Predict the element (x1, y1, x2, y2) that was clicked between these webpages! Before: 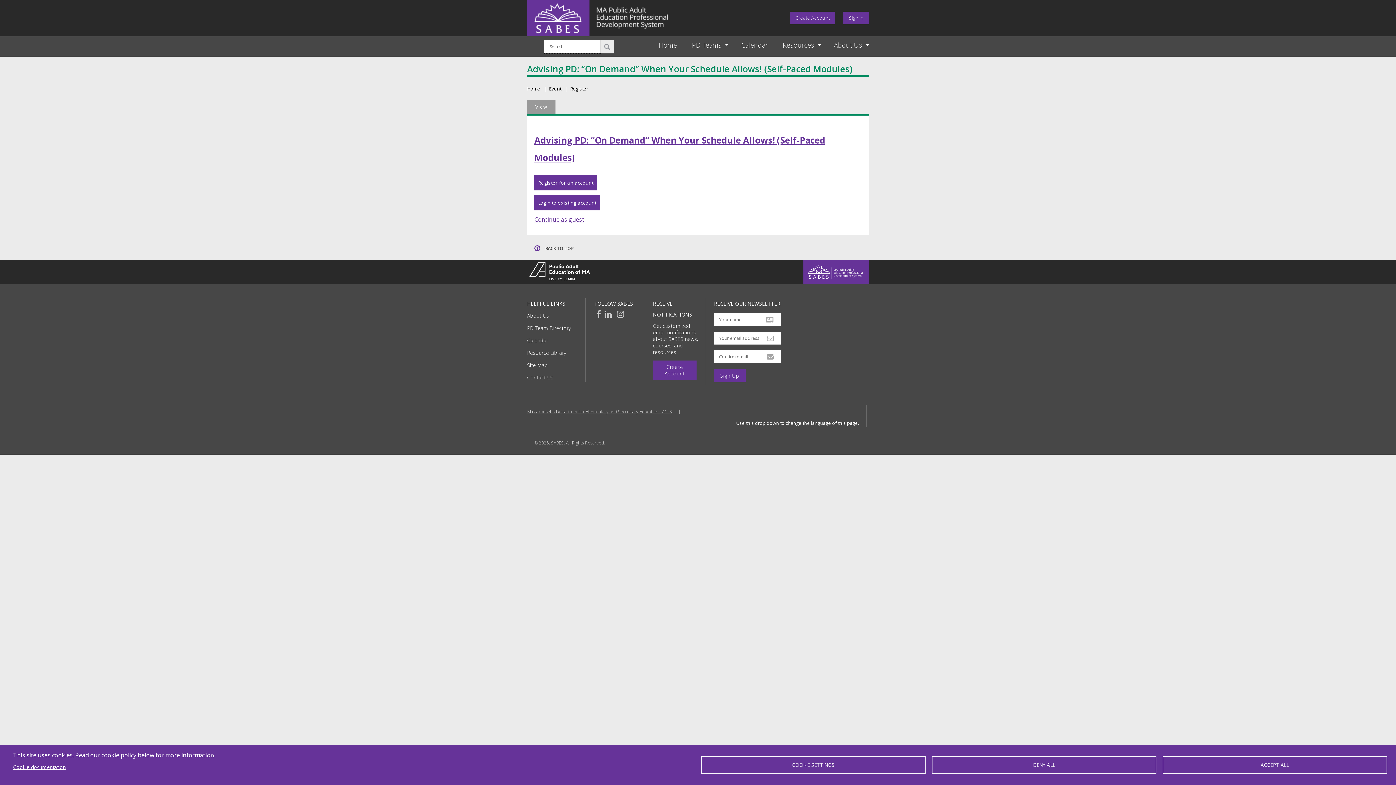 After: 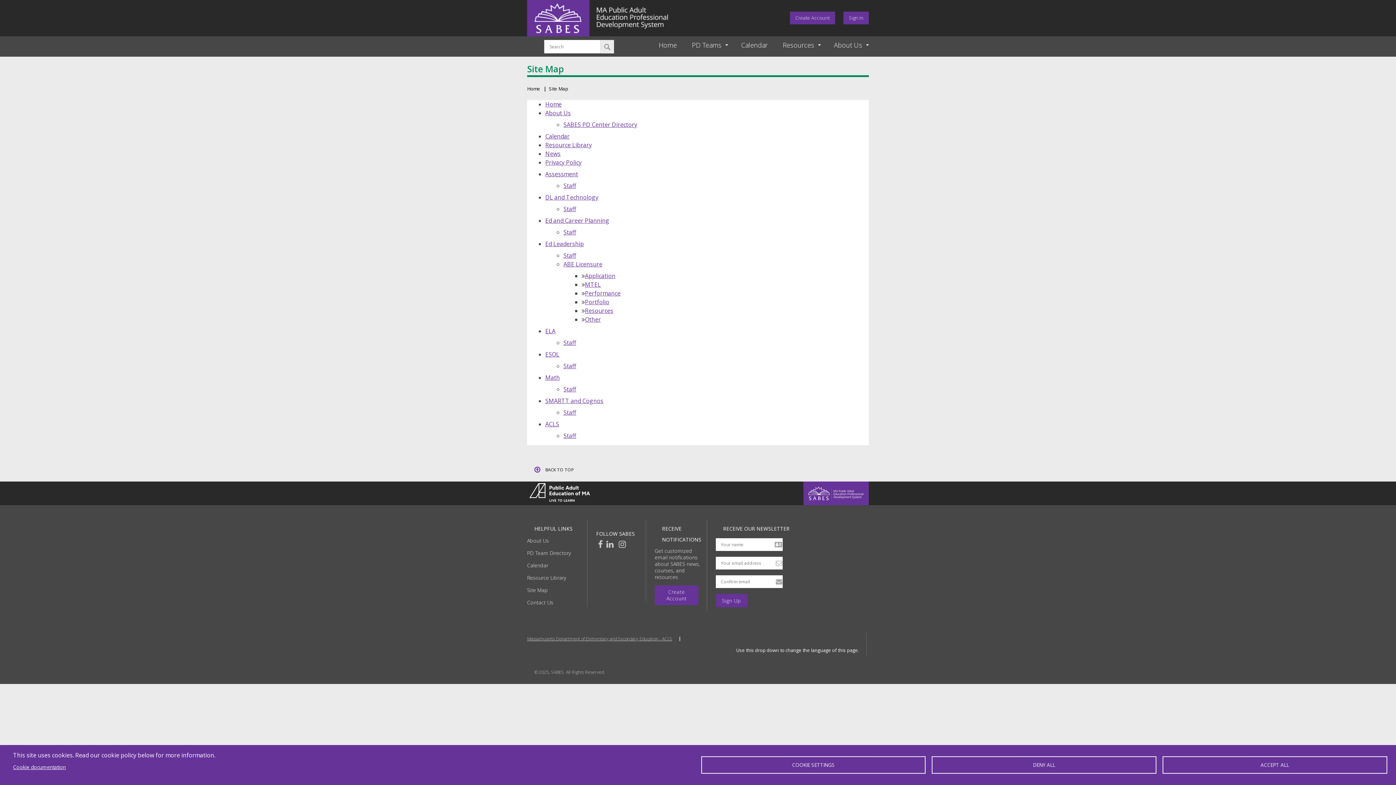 Action: bbox: (527, 361, 548, 368) label: Site Map